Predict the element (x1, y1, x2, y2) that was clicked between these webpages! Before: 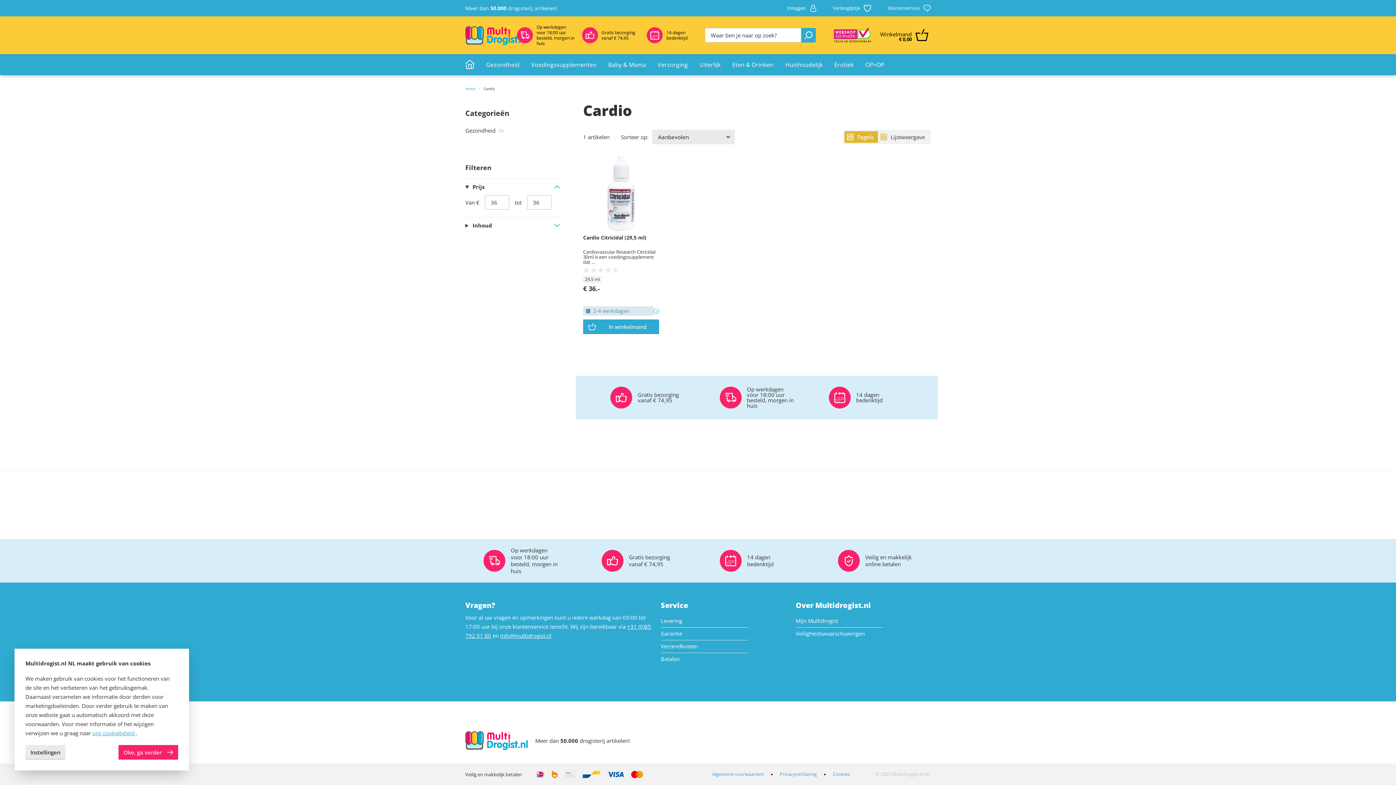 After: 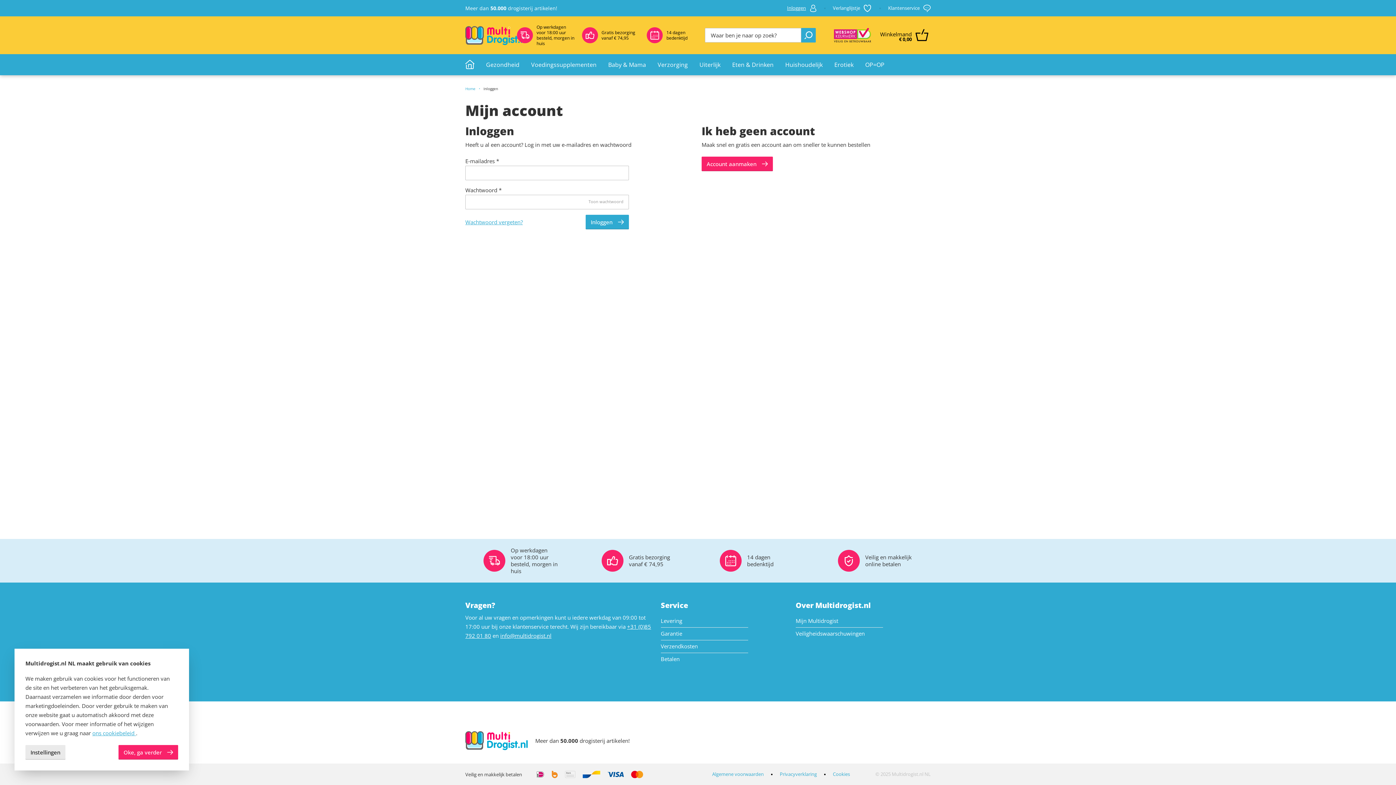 Action: bbox: (787, 4, 817, 12) label: Inloggen